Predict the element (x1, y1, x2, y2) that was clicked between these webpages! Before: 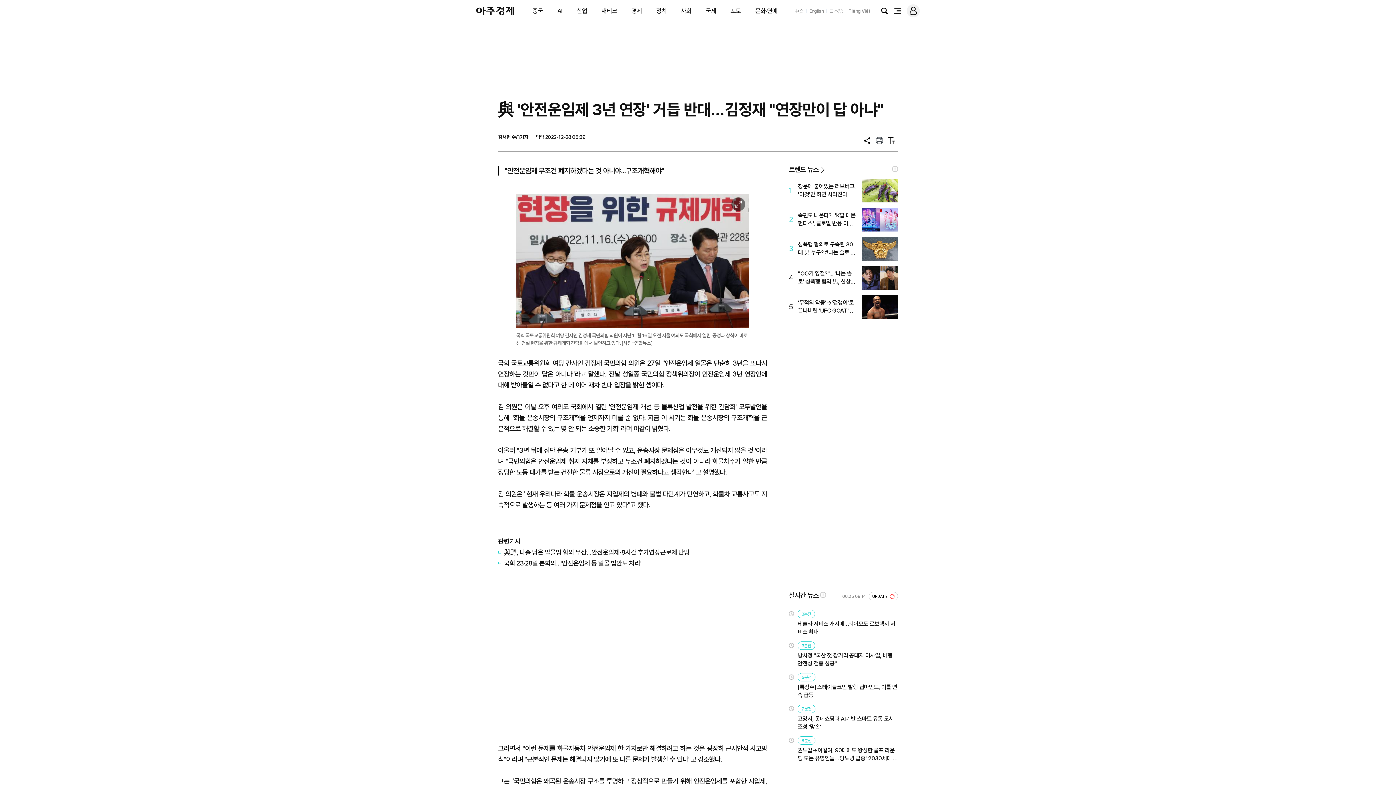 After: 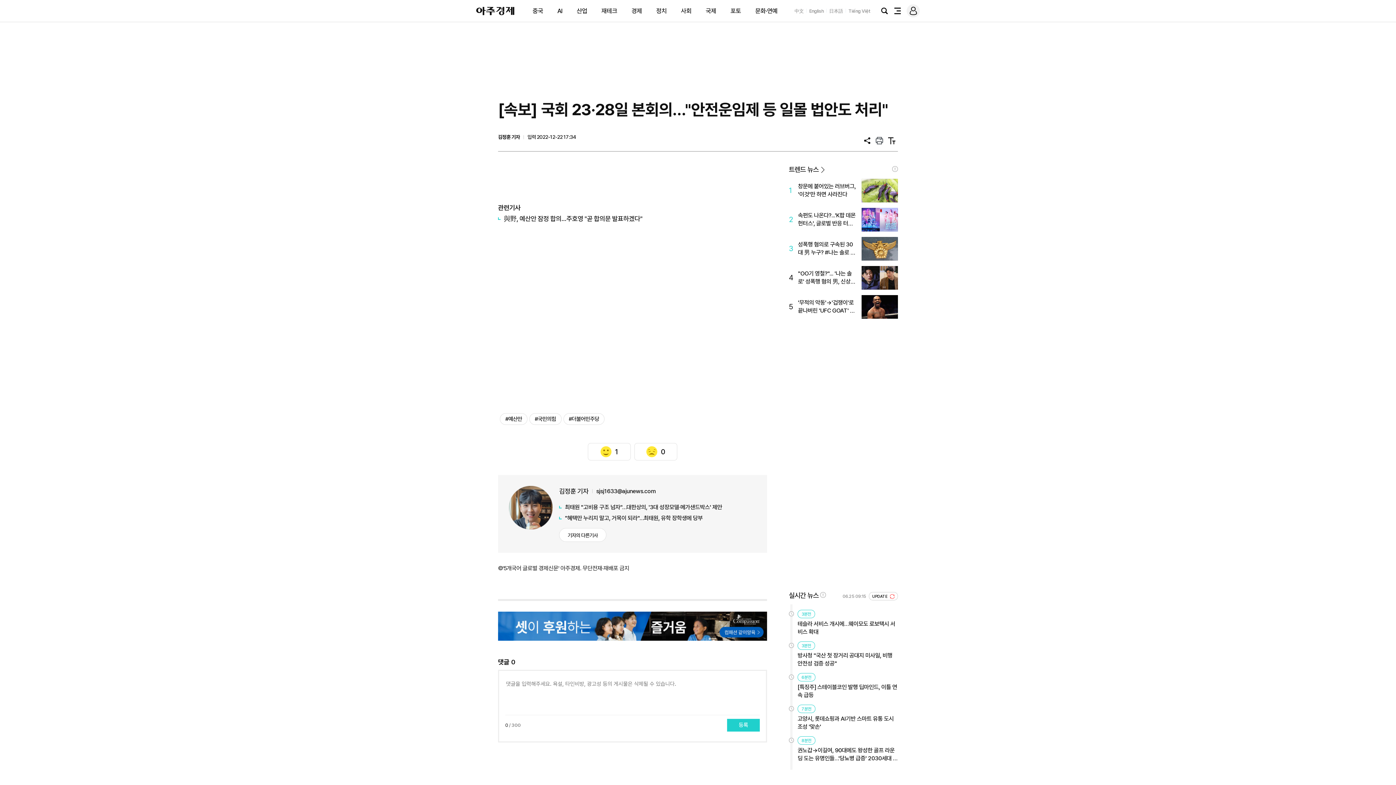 Action: label: 국회 23·28일 본회의…"안전운임제 등 일몰 법안도 처리" bbox: (498, 558, 767, 569)